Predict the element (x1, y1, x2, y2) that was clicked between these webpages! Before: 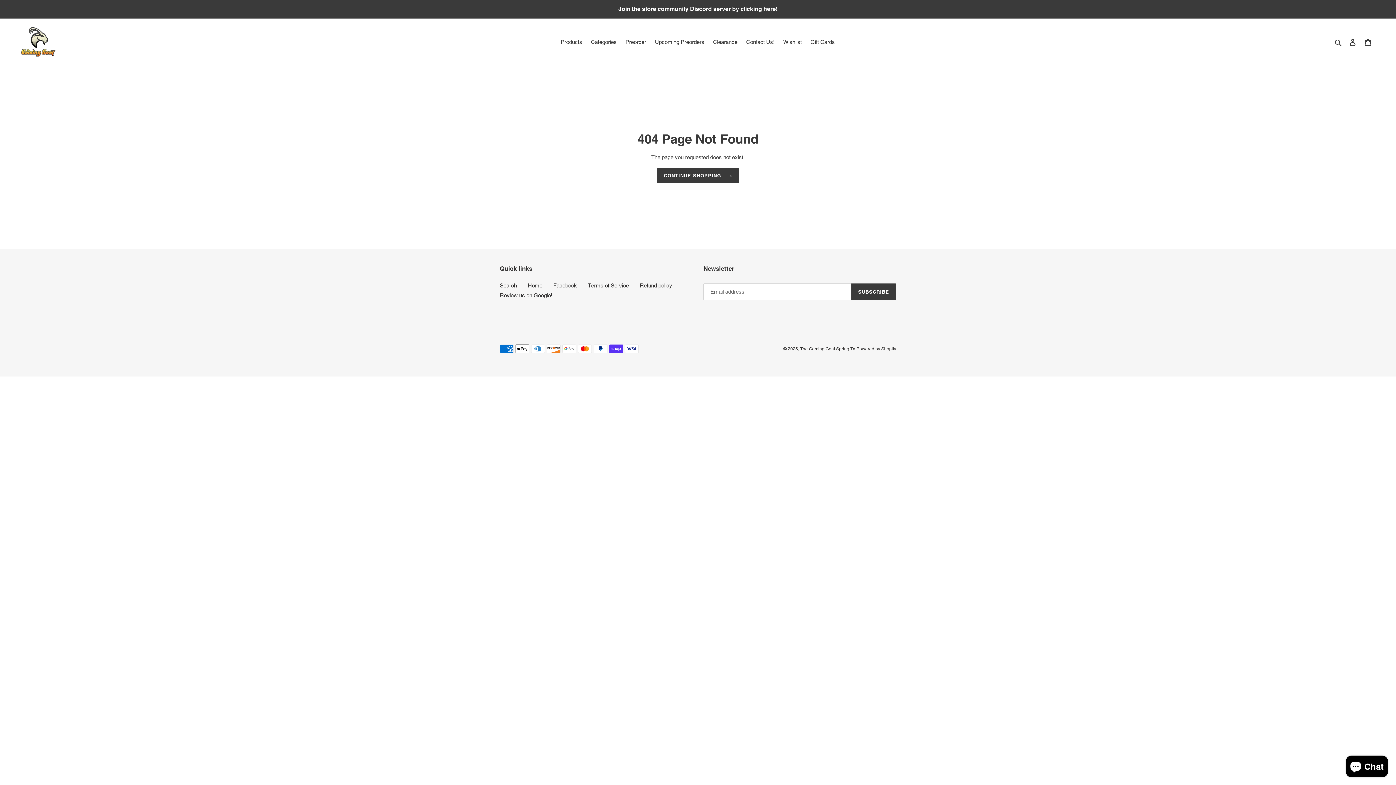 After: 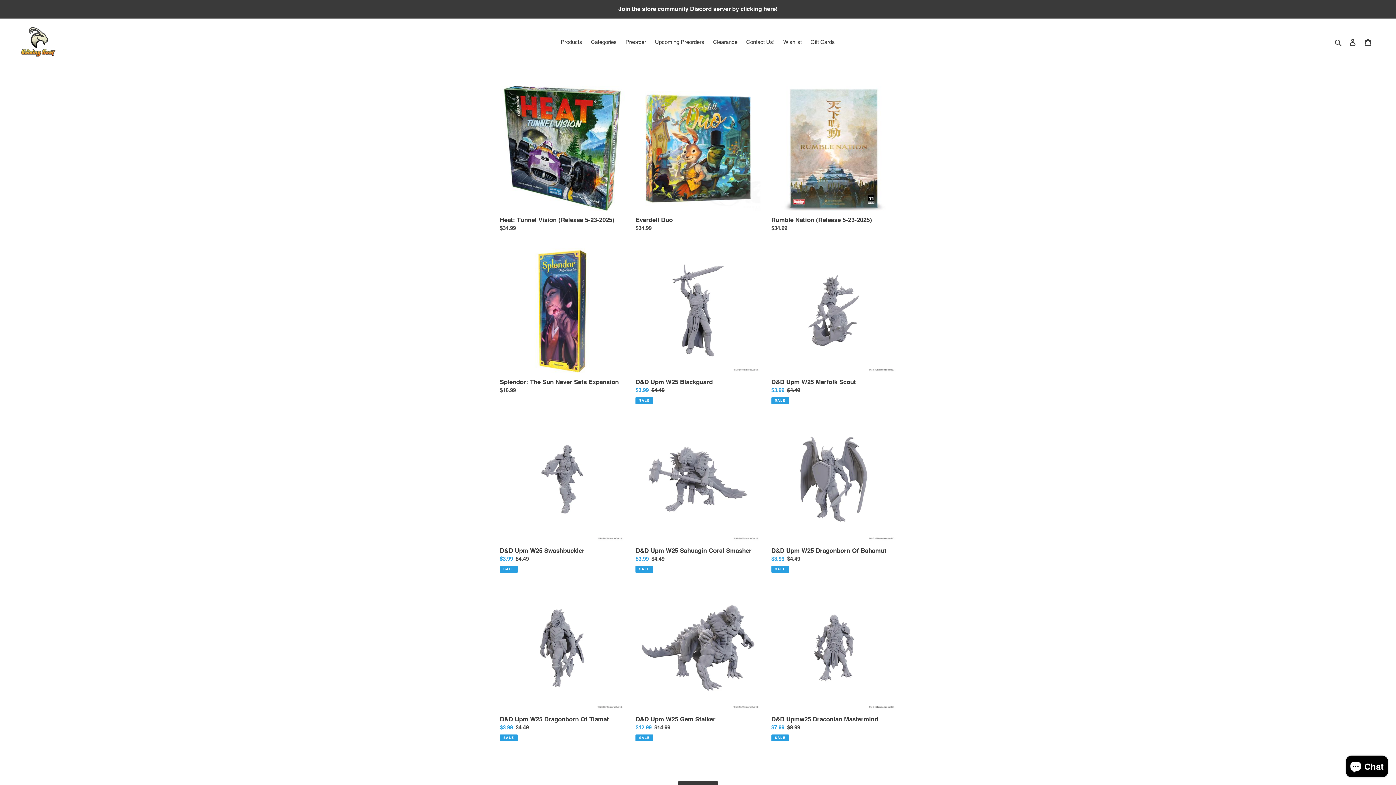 Action: bbox: (800, 346, 855, 351) label: The Gaming Goat Spring Tx